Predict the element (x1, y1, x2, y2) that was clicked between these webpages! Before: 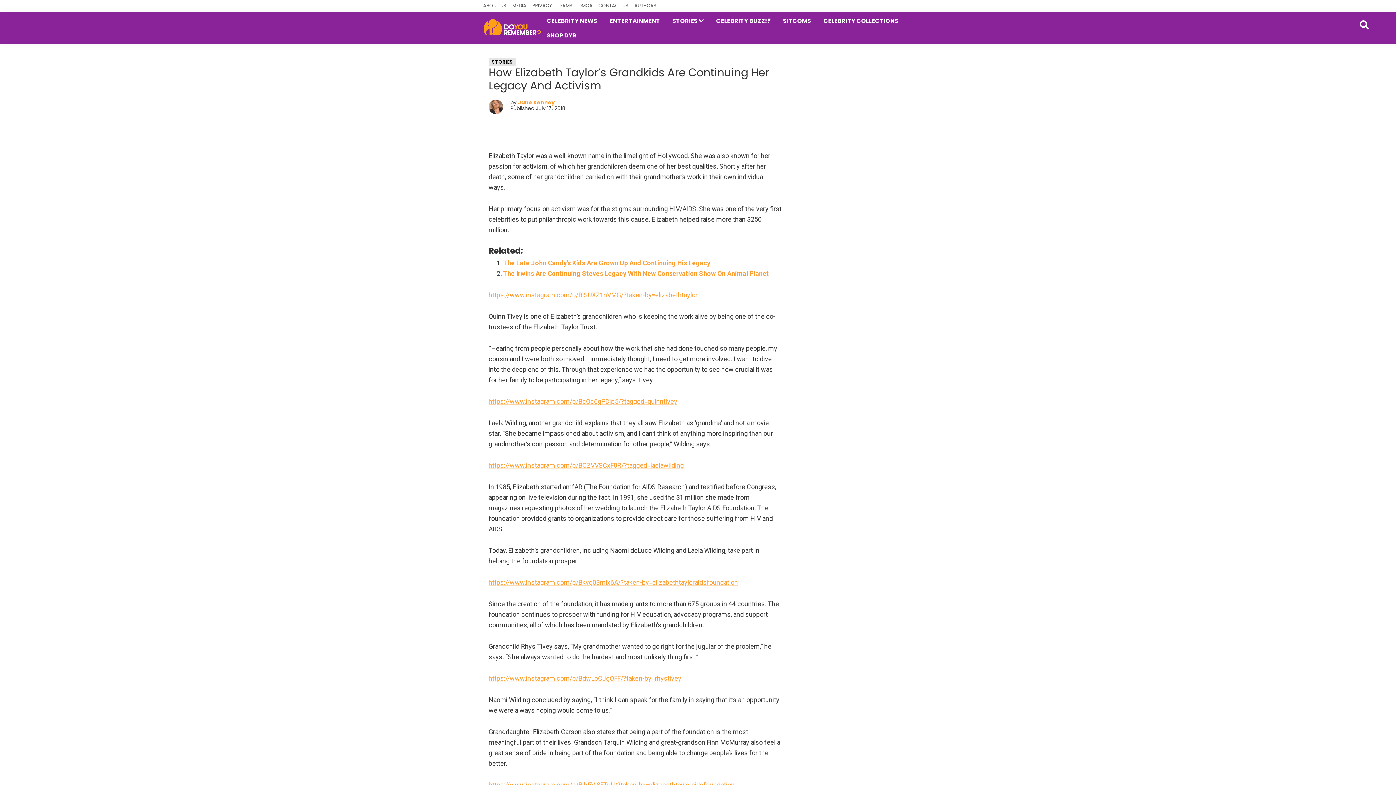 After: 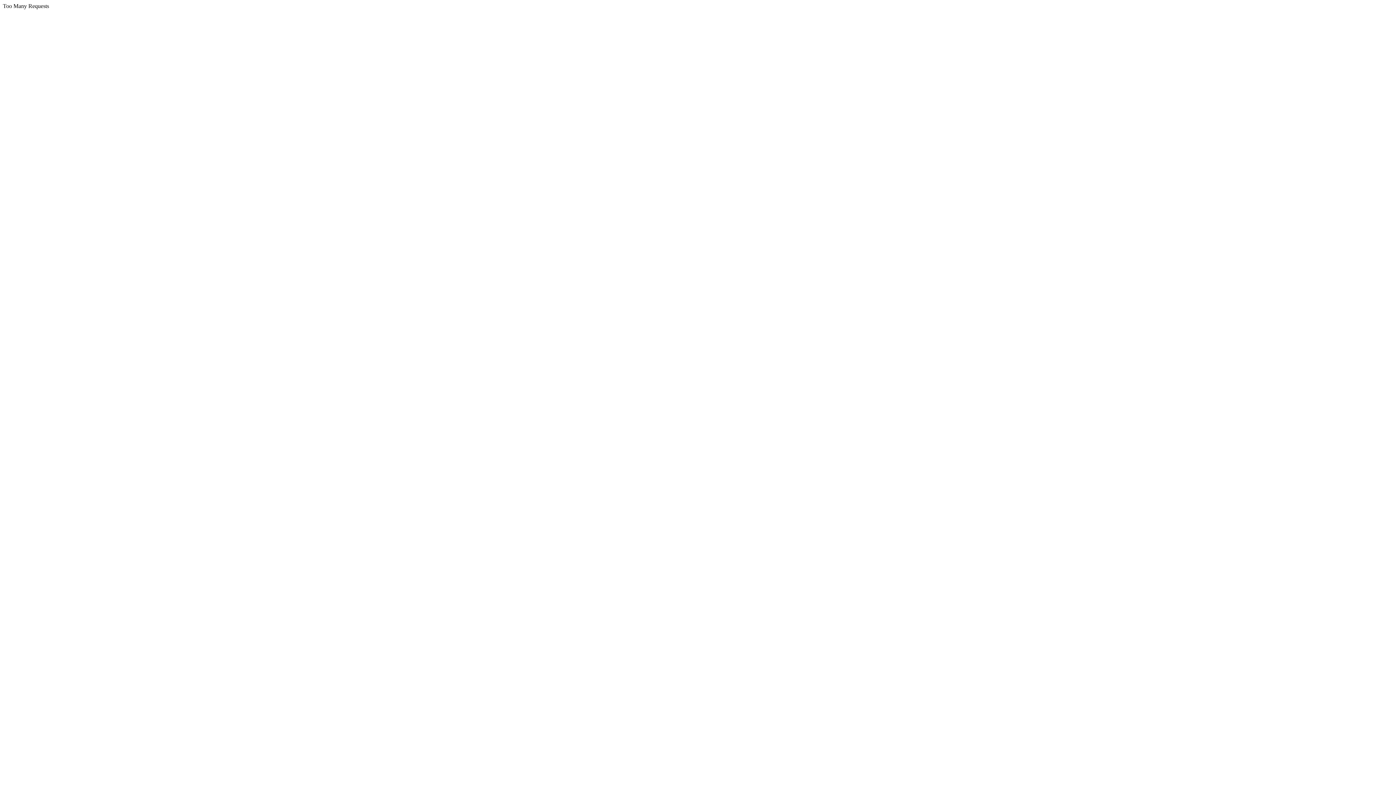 Action: label: Jane Kenney bbox: (518, 98, 554, 106)